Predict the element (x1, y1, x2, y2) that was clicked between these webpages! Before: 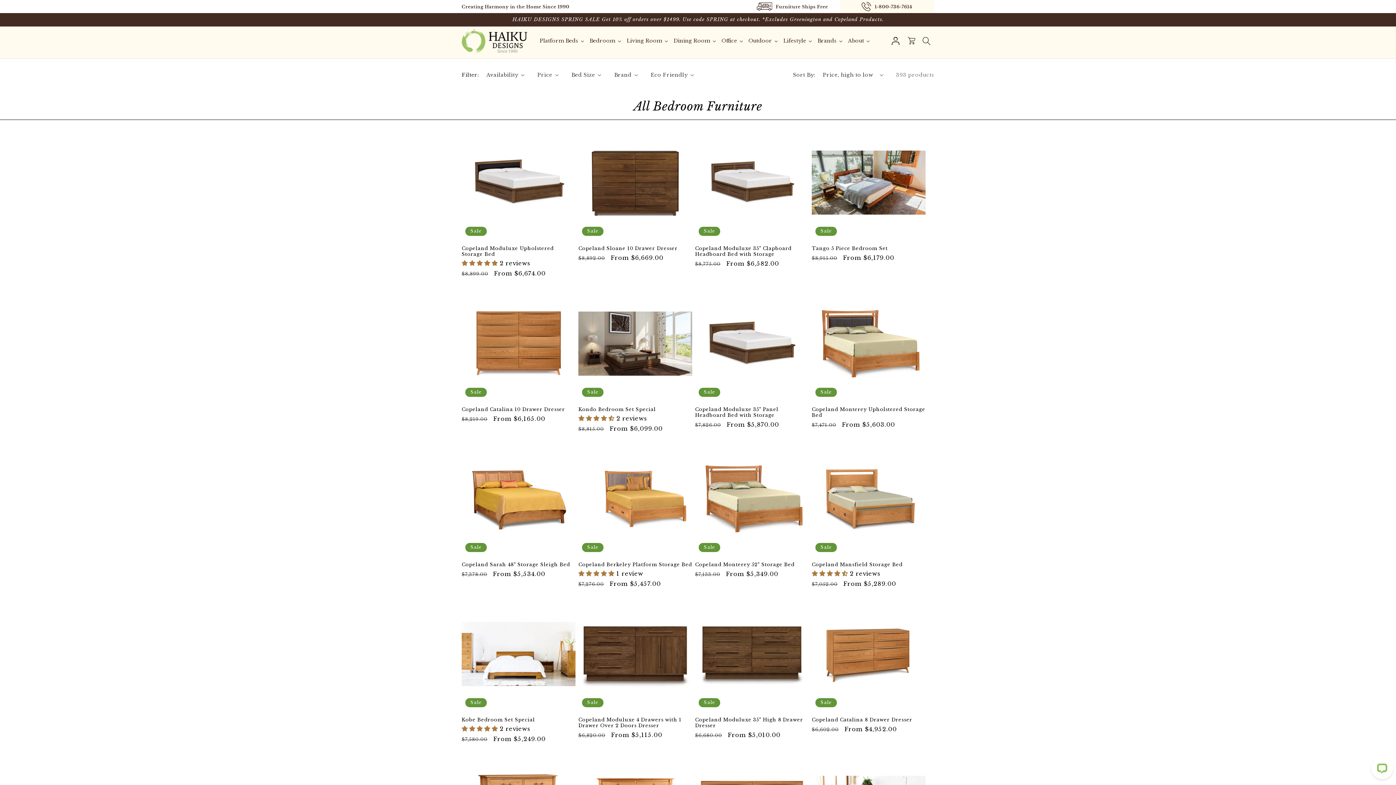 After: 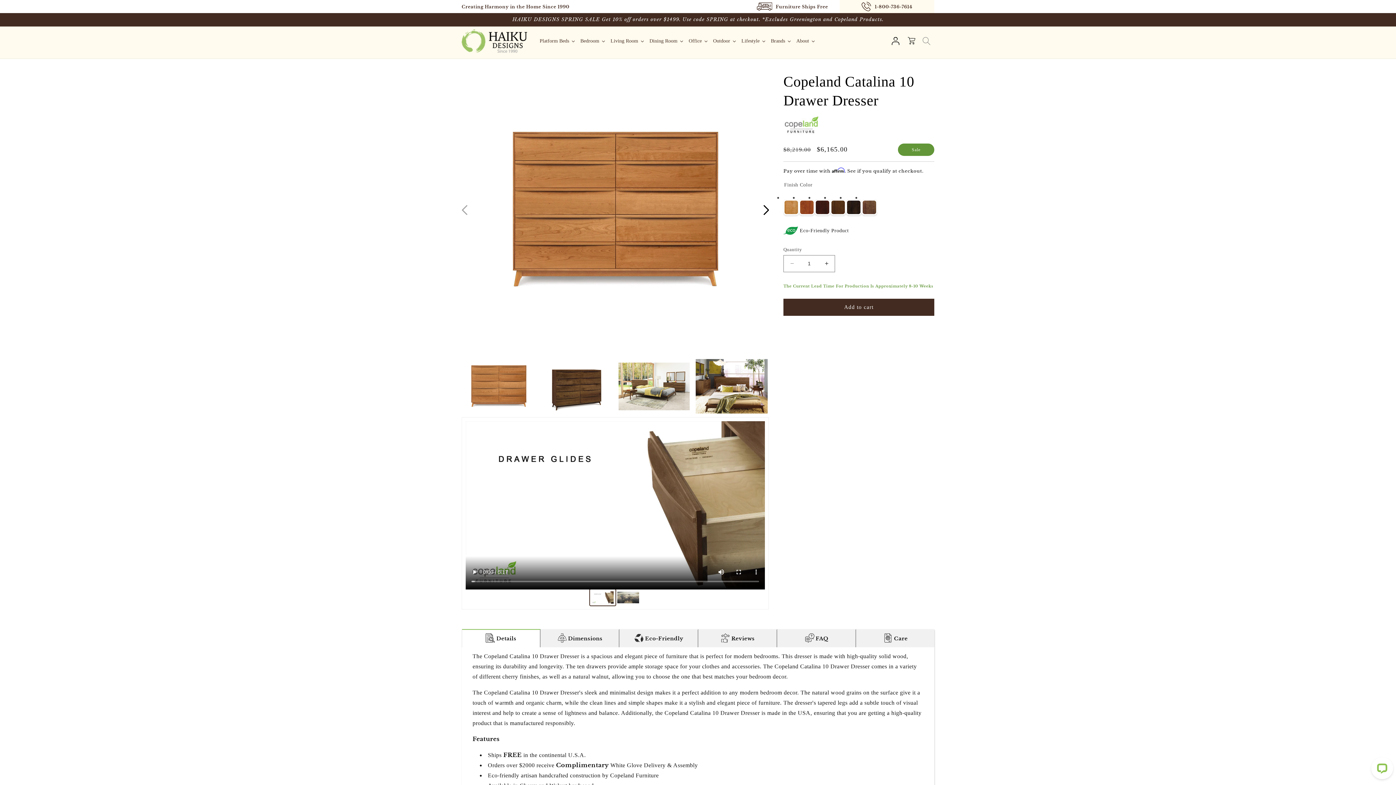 Action: bbox: (461, 407, 575, 412) label: Copeland Catalina 10 Drawer Dresser